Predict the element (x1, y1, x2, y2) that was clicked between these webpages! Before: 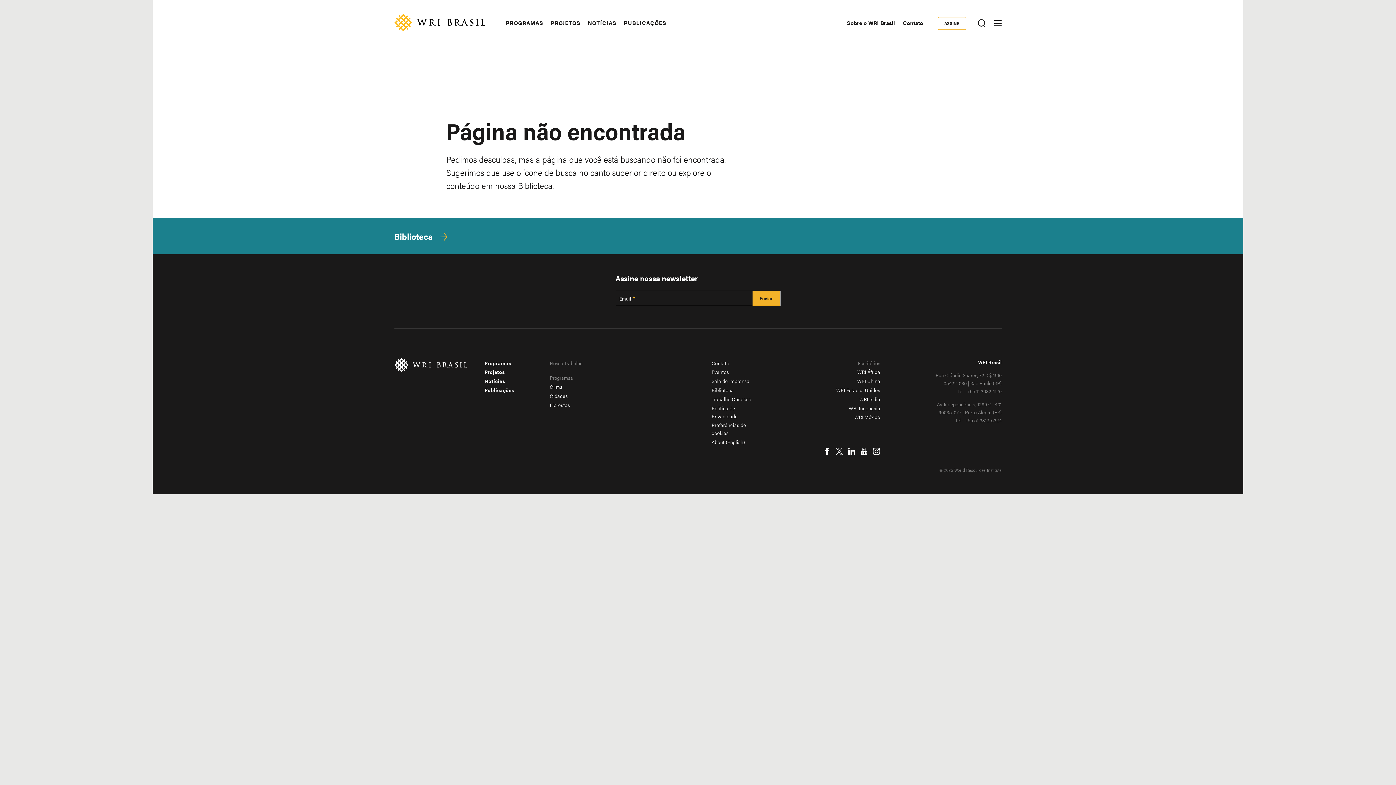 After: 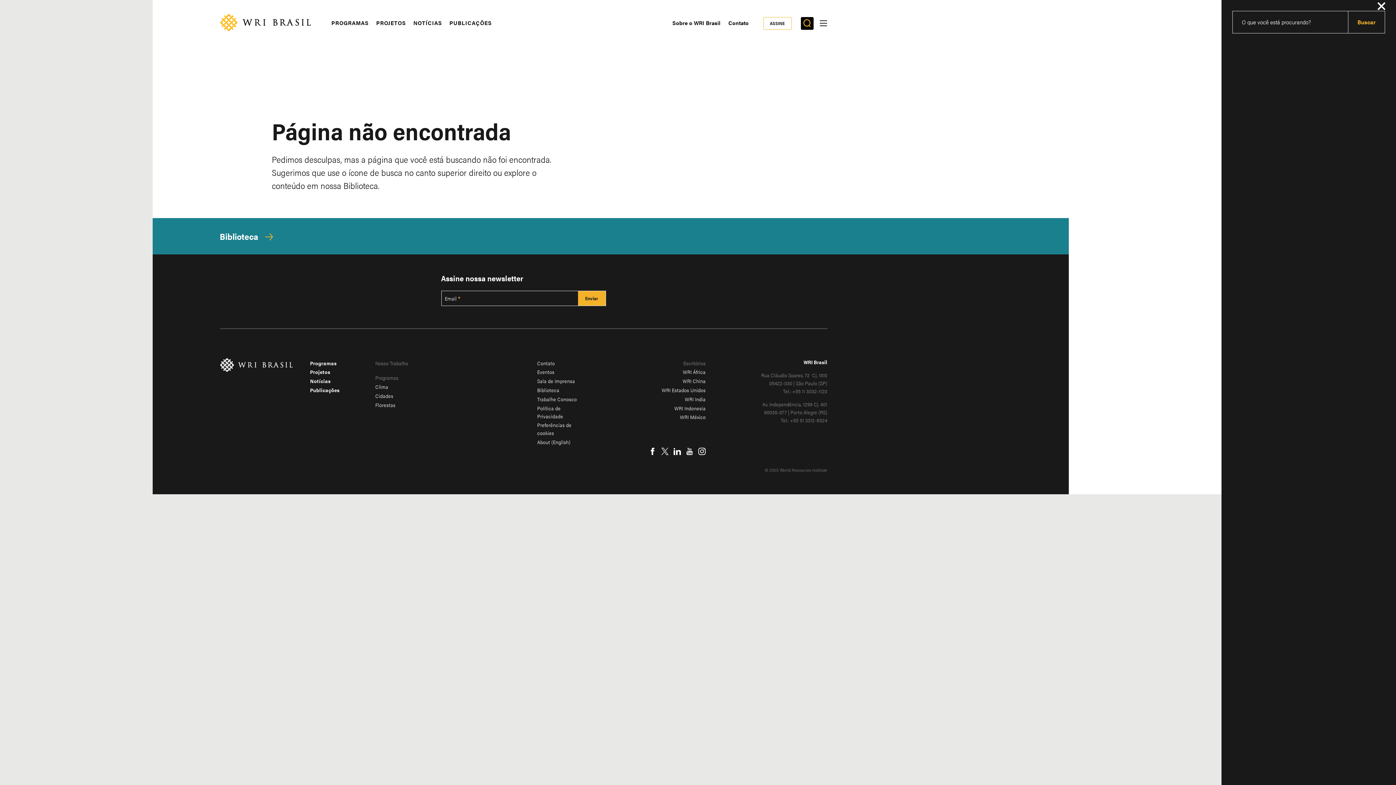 Action: bbox: (975, 16, 988, 29) label: Alternar menu de busca